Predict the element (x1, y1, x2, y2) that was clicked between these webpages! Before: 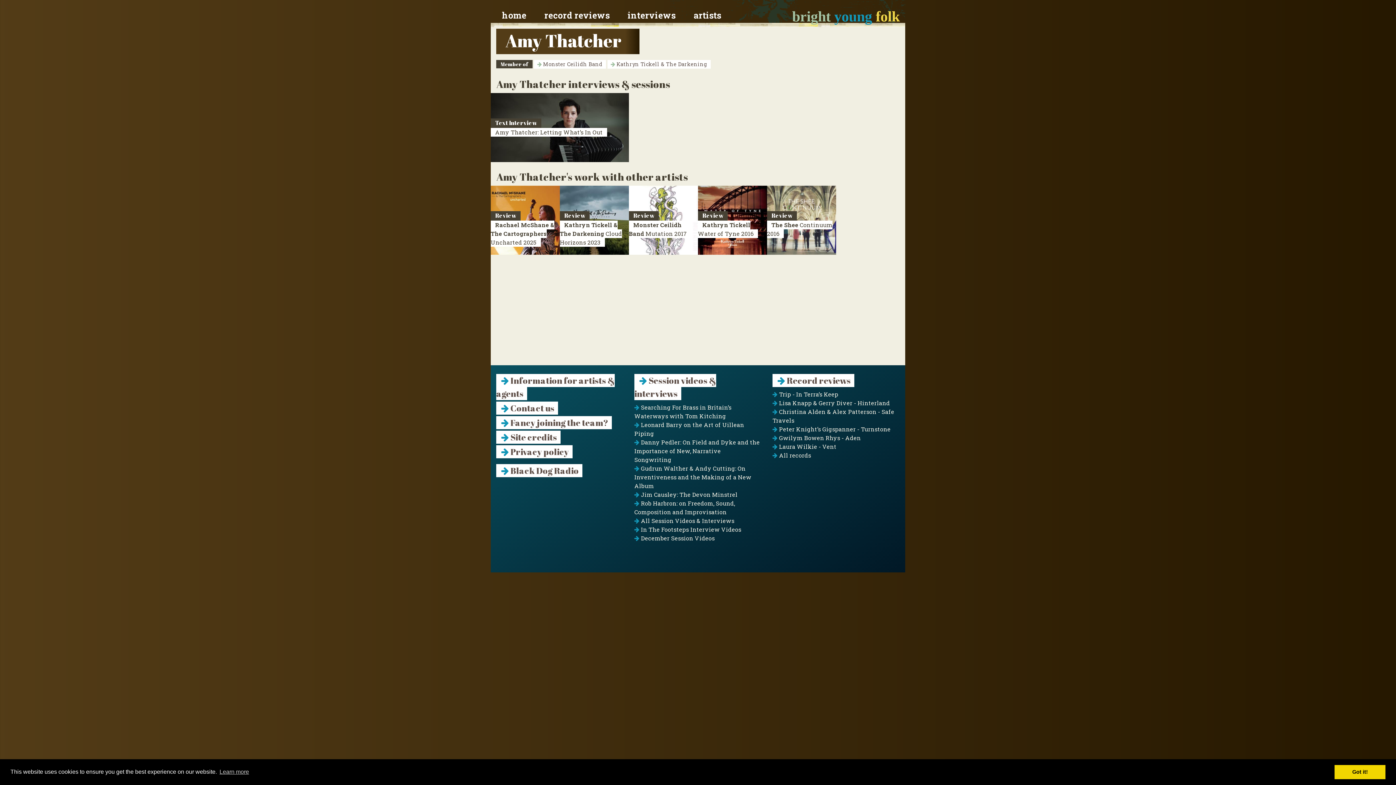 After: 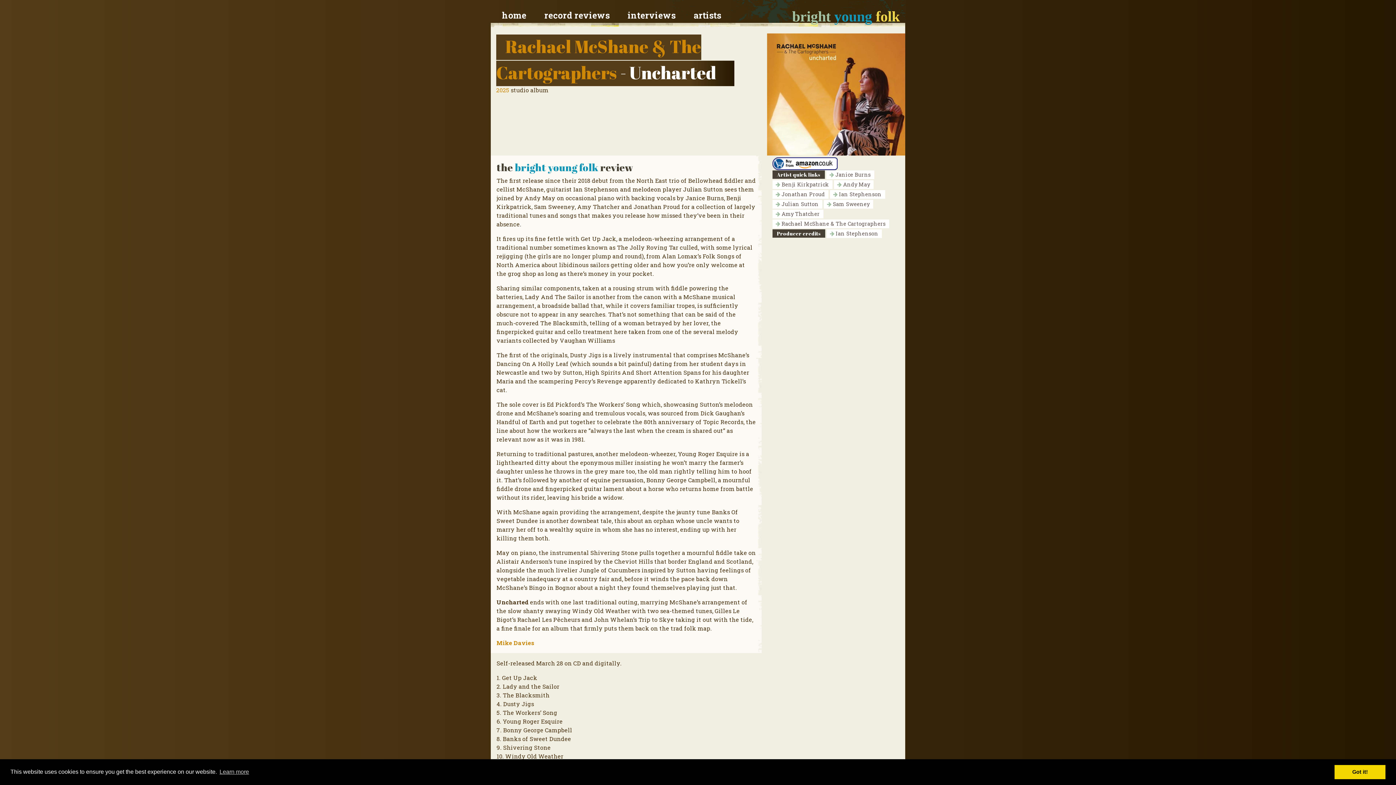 Action: bbox: (490, 220, 554, 246) label: Rachael McShane & The Cartographers Uncharted 2025